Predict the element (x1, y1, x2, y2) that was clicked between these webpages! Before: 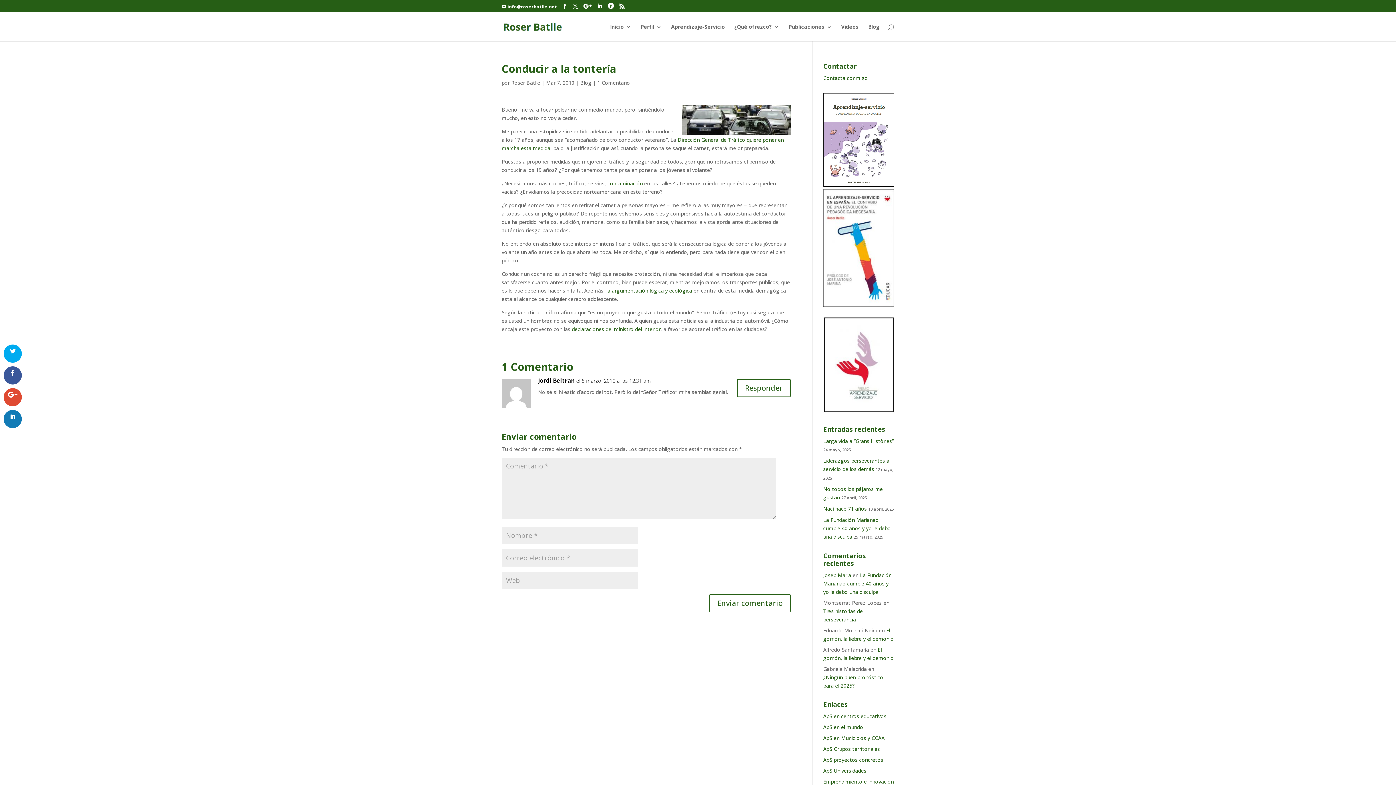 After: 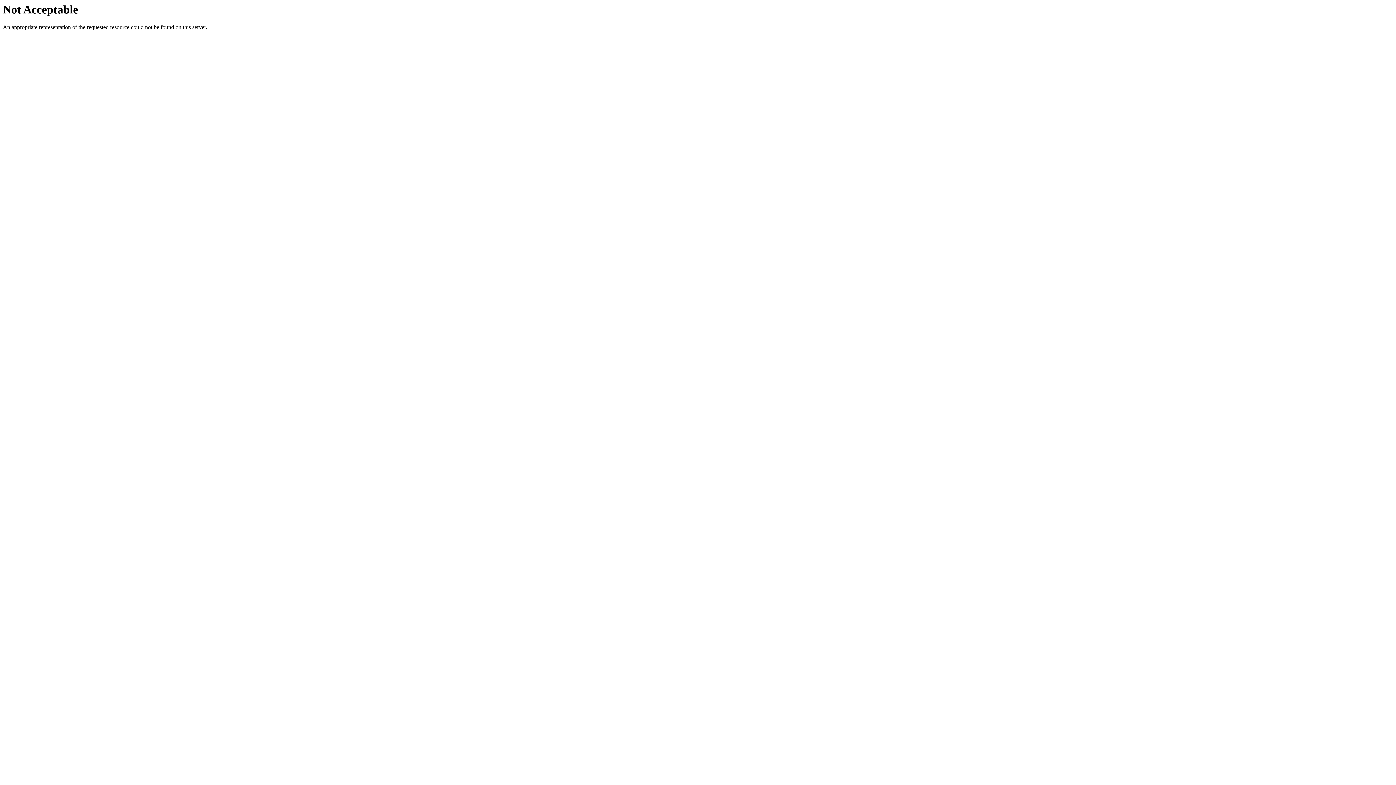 Action: label: Josep Maria bbox: (823, 572, 851, 578)